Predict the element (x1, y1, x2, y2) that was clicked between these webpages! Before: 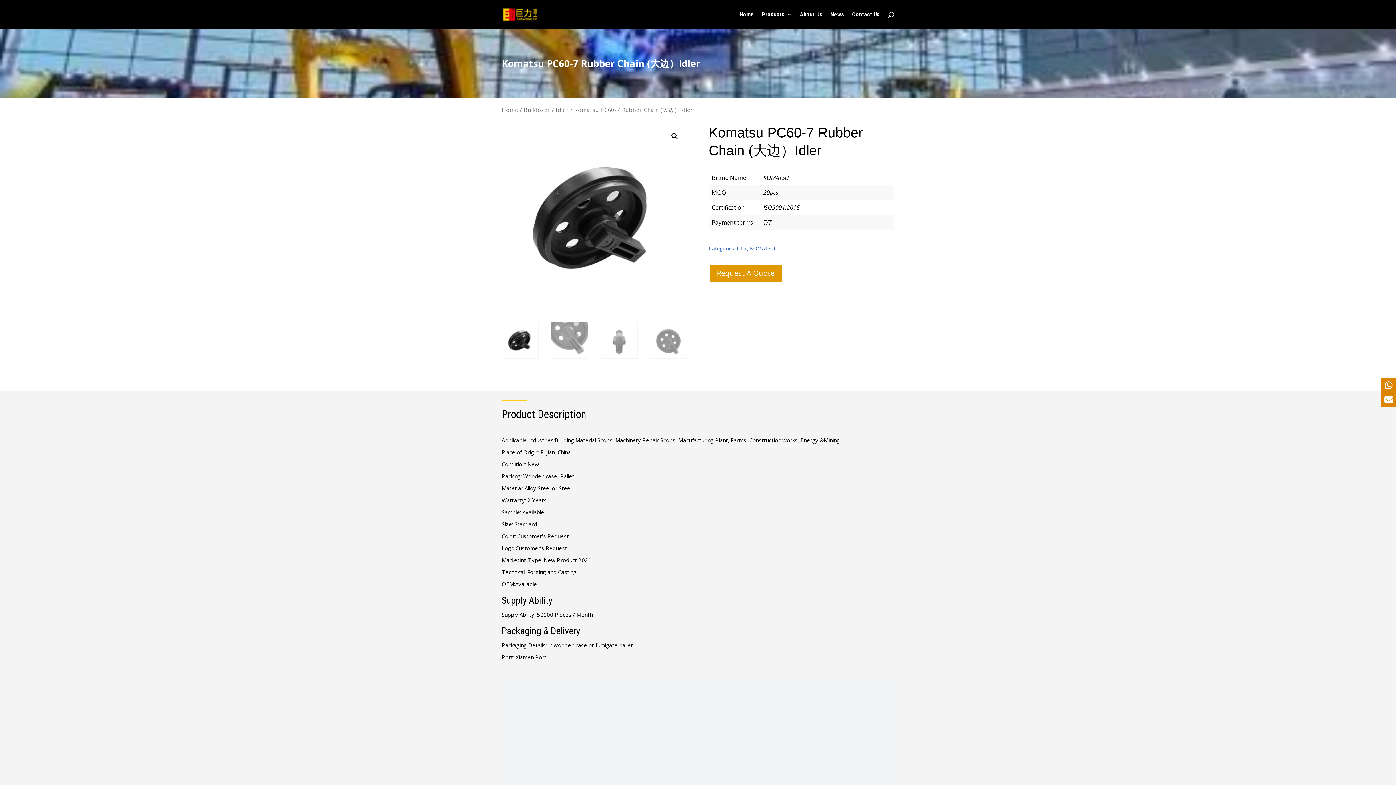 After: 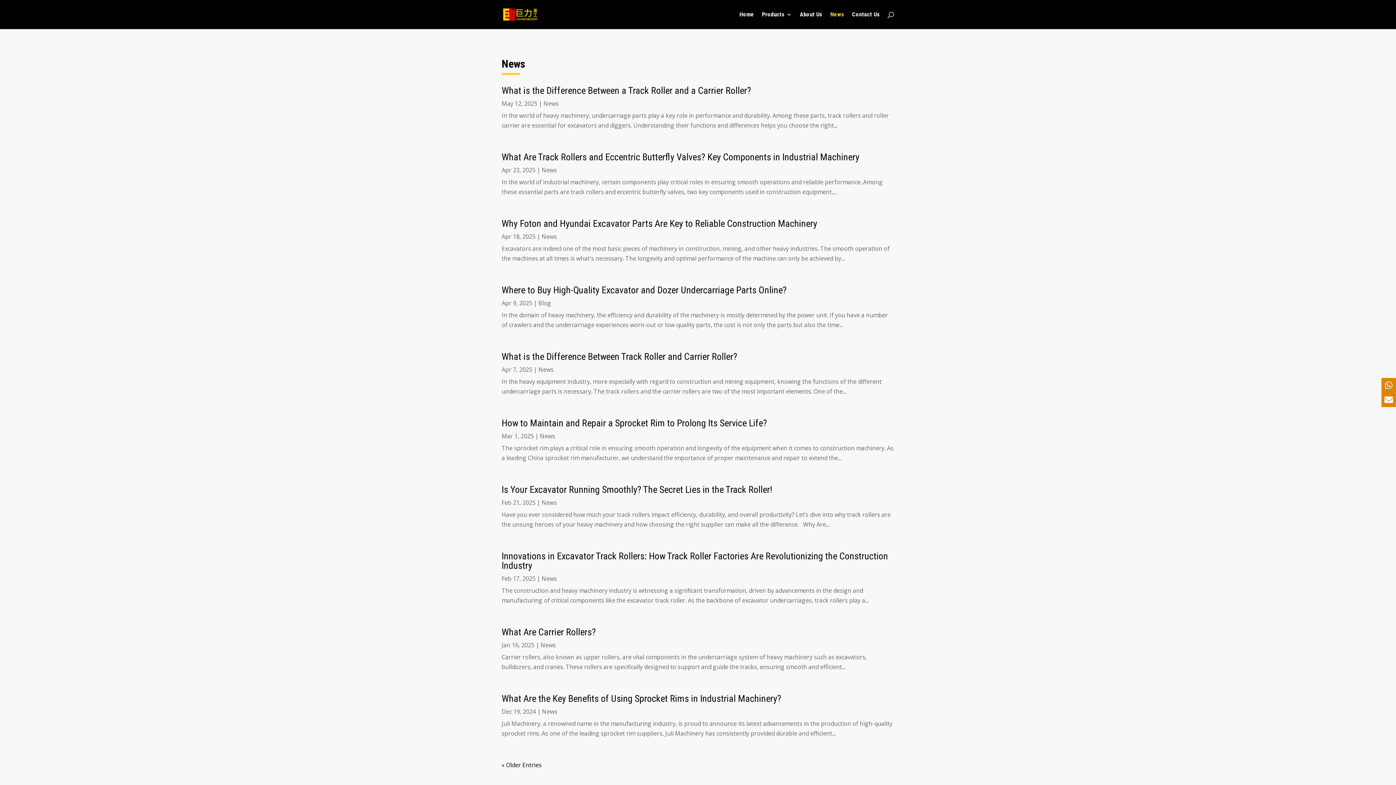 Action: bbox: (830, 12, 844, 29) label: News